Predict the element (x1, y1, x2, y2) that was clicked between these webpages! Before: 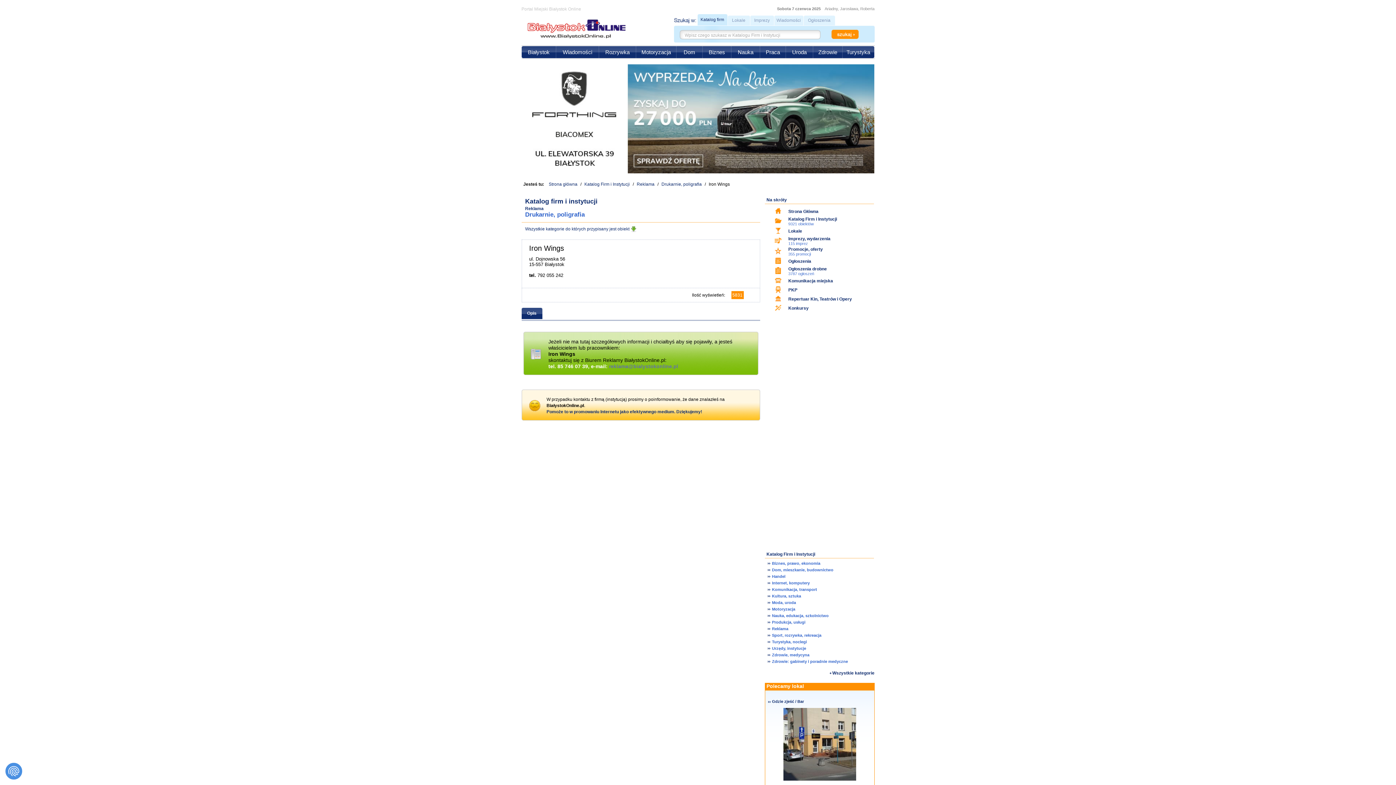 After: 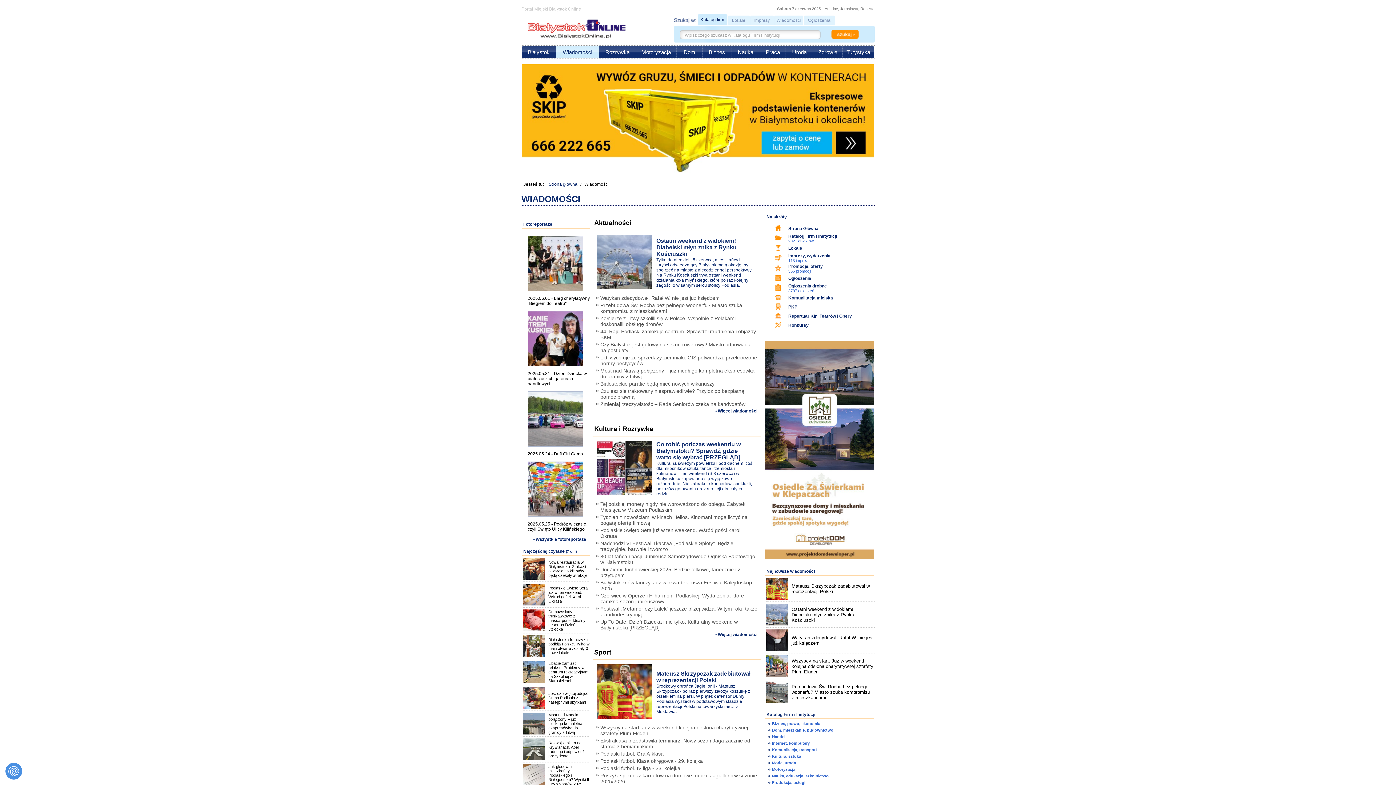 Action: label: Wiadomości bbox: (556, 46, 599, 58)